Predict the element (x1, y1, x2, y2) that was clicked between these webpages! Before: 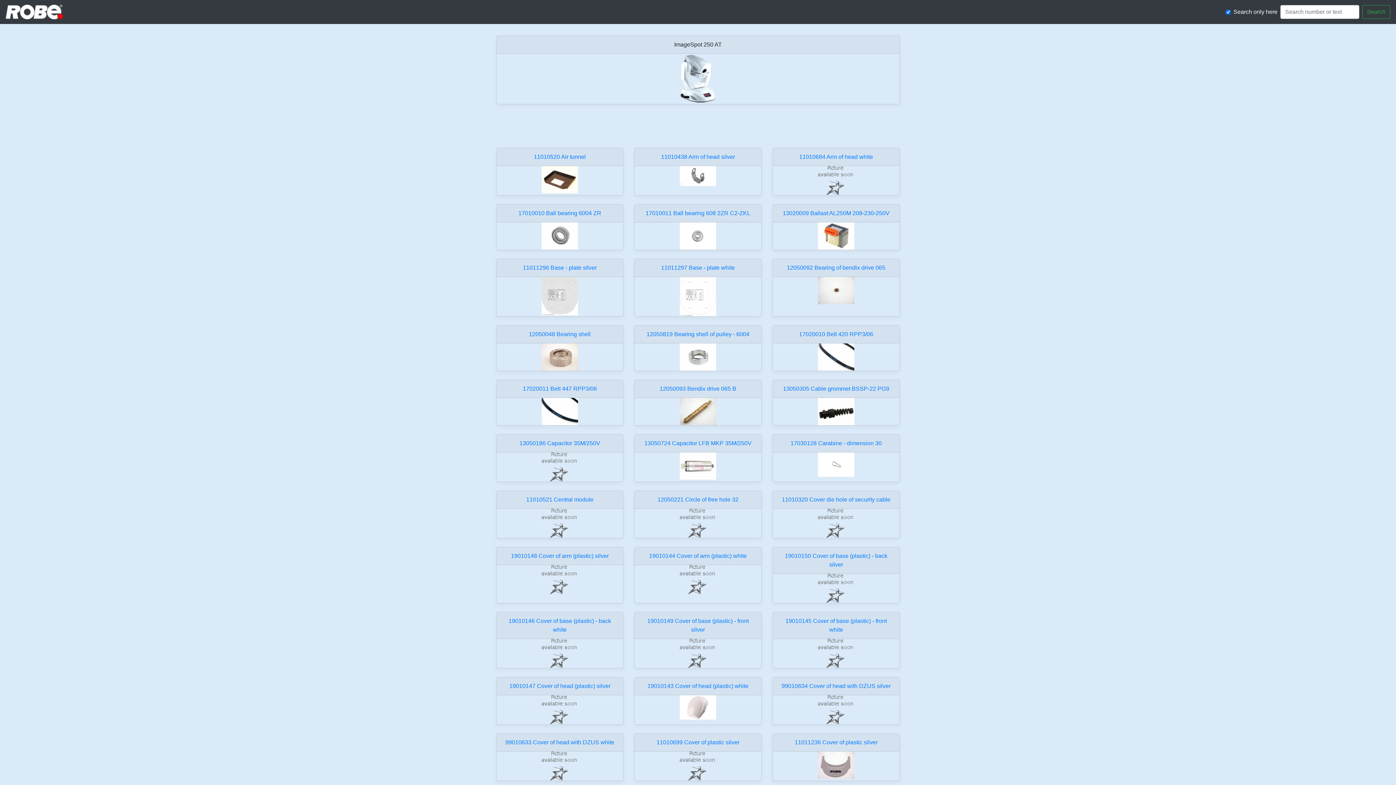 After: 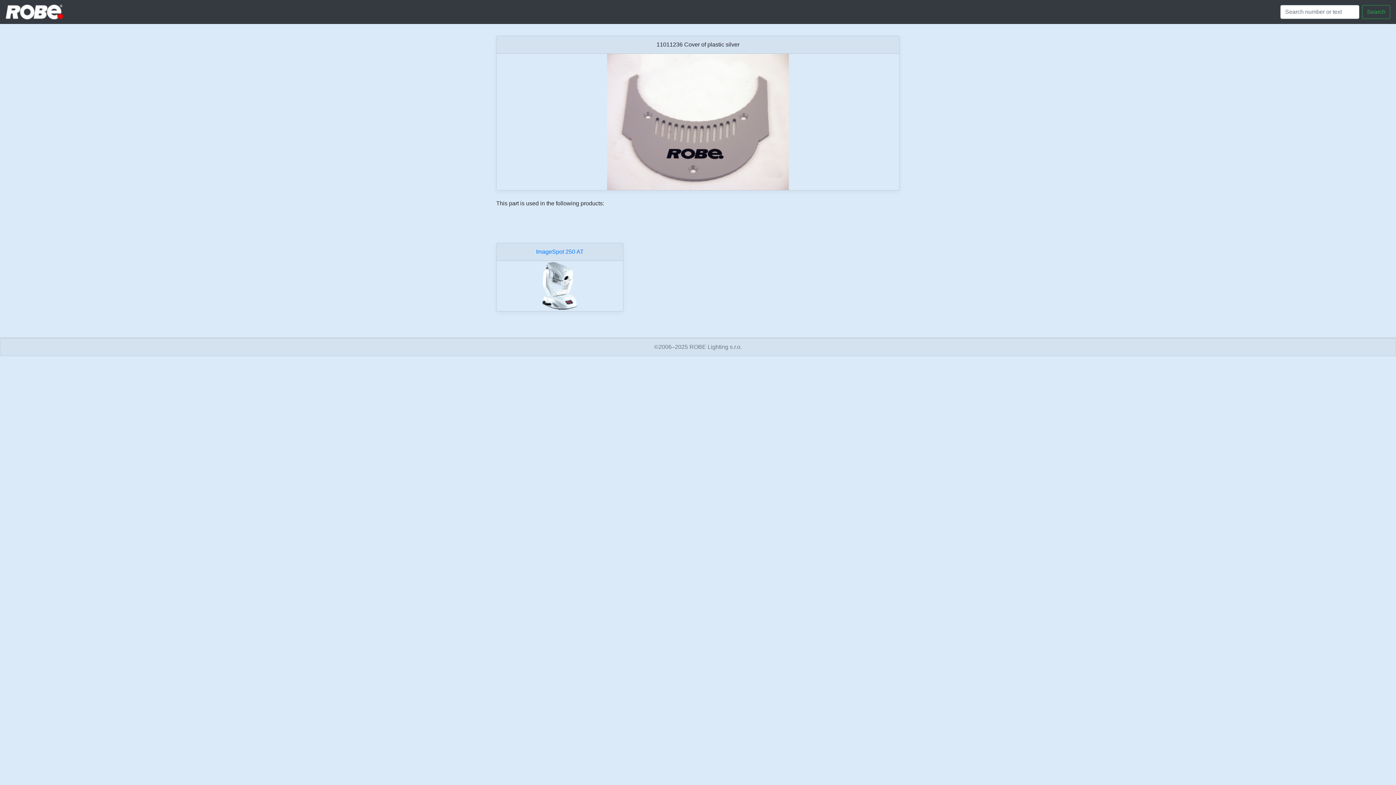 Action: bbox: (818, 751, 854, 779)